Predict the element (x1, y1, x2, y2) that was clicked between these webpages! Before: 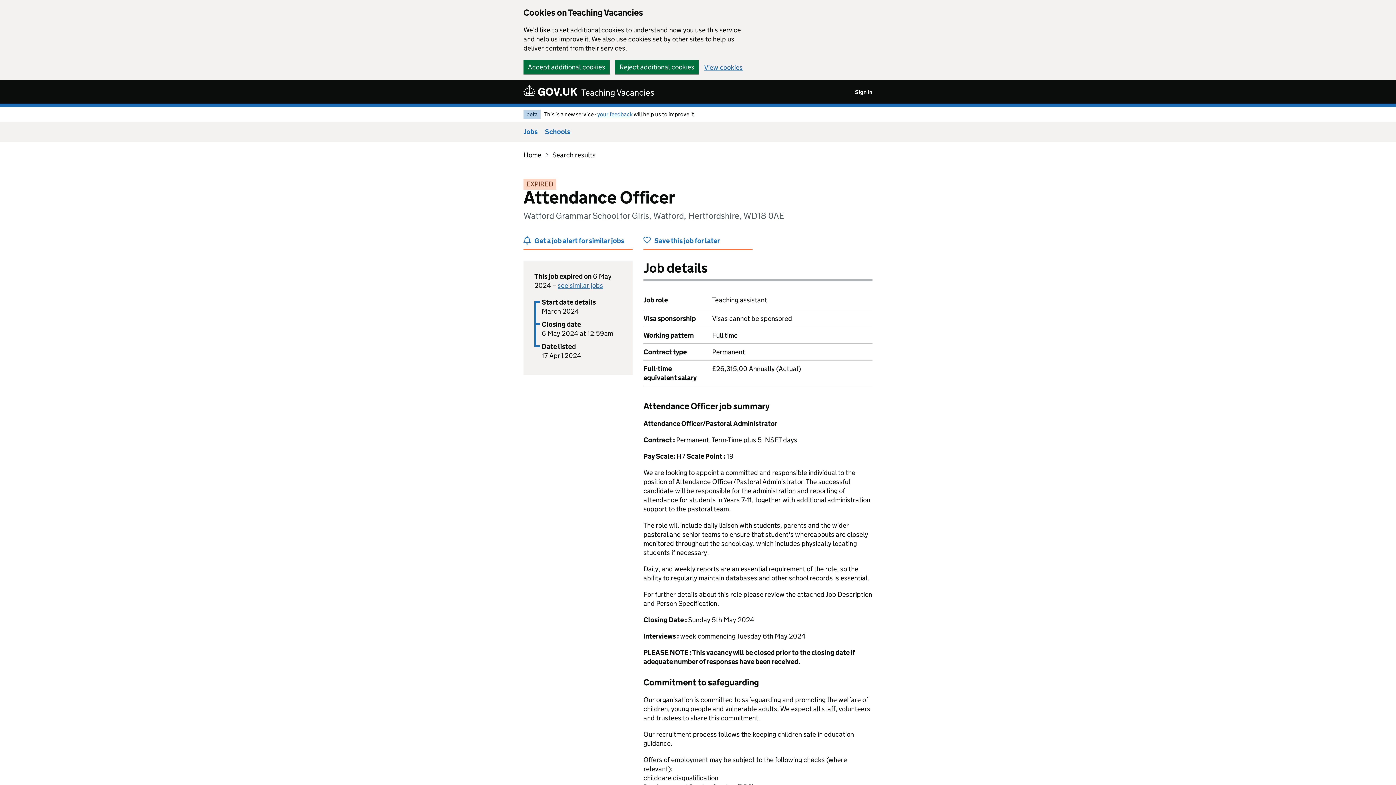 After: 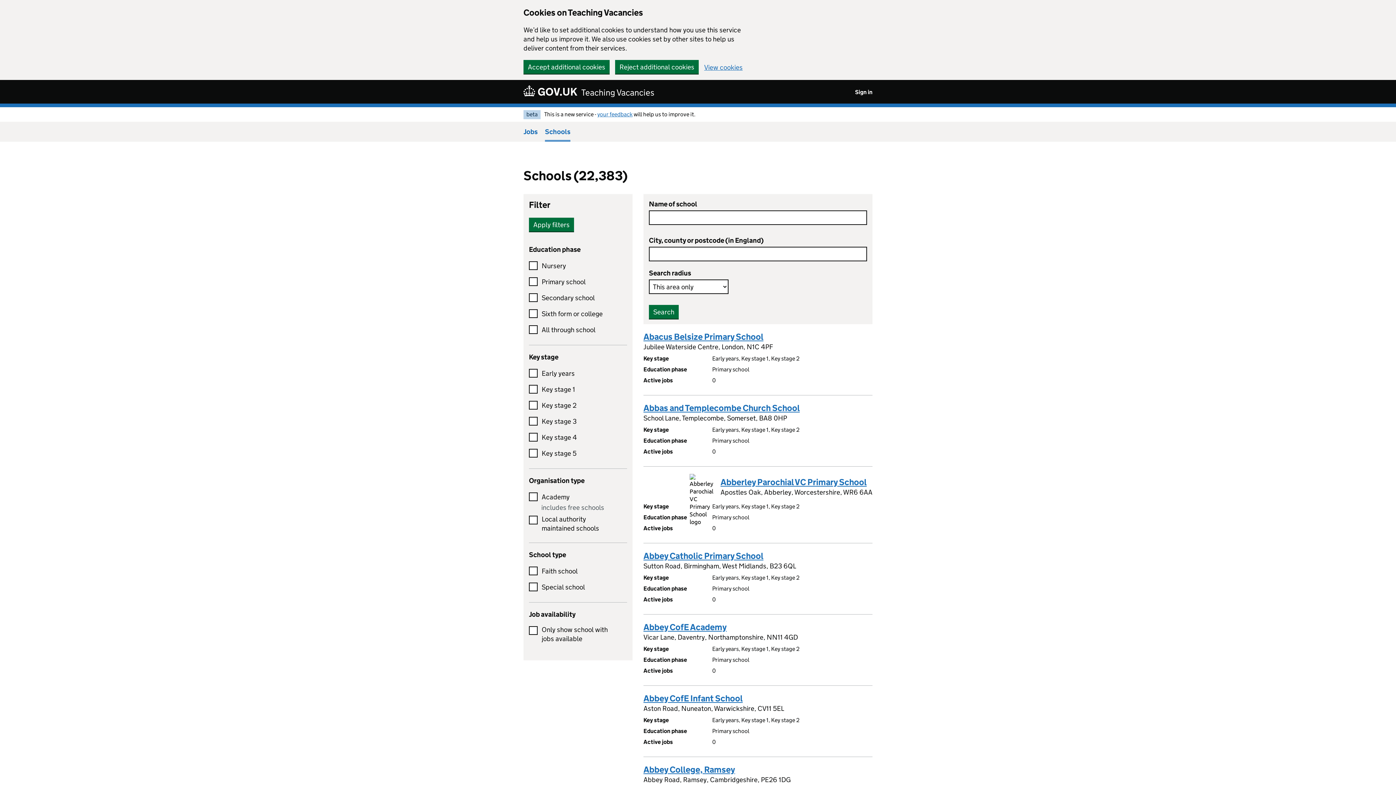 Action: label: Schools bbox: (545, 121, 570, 141)